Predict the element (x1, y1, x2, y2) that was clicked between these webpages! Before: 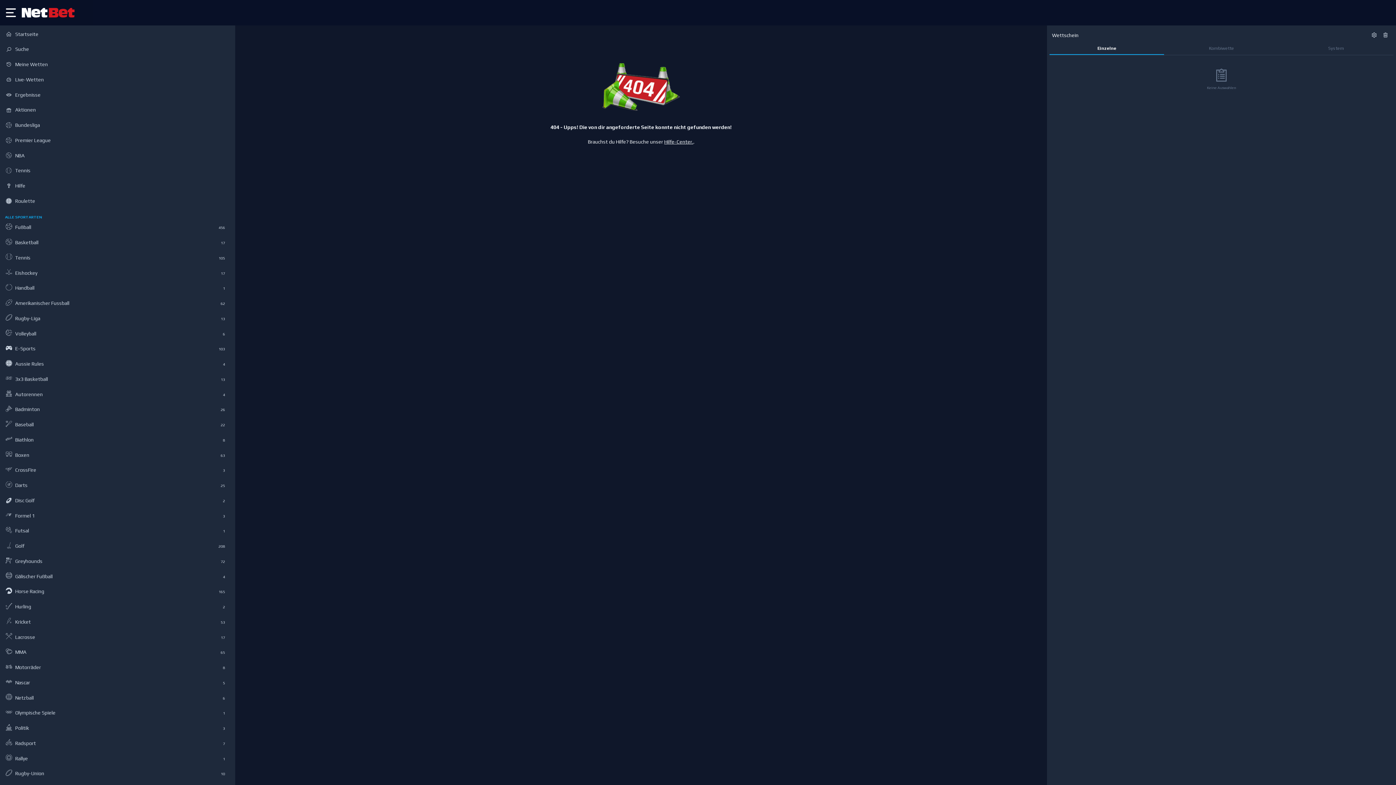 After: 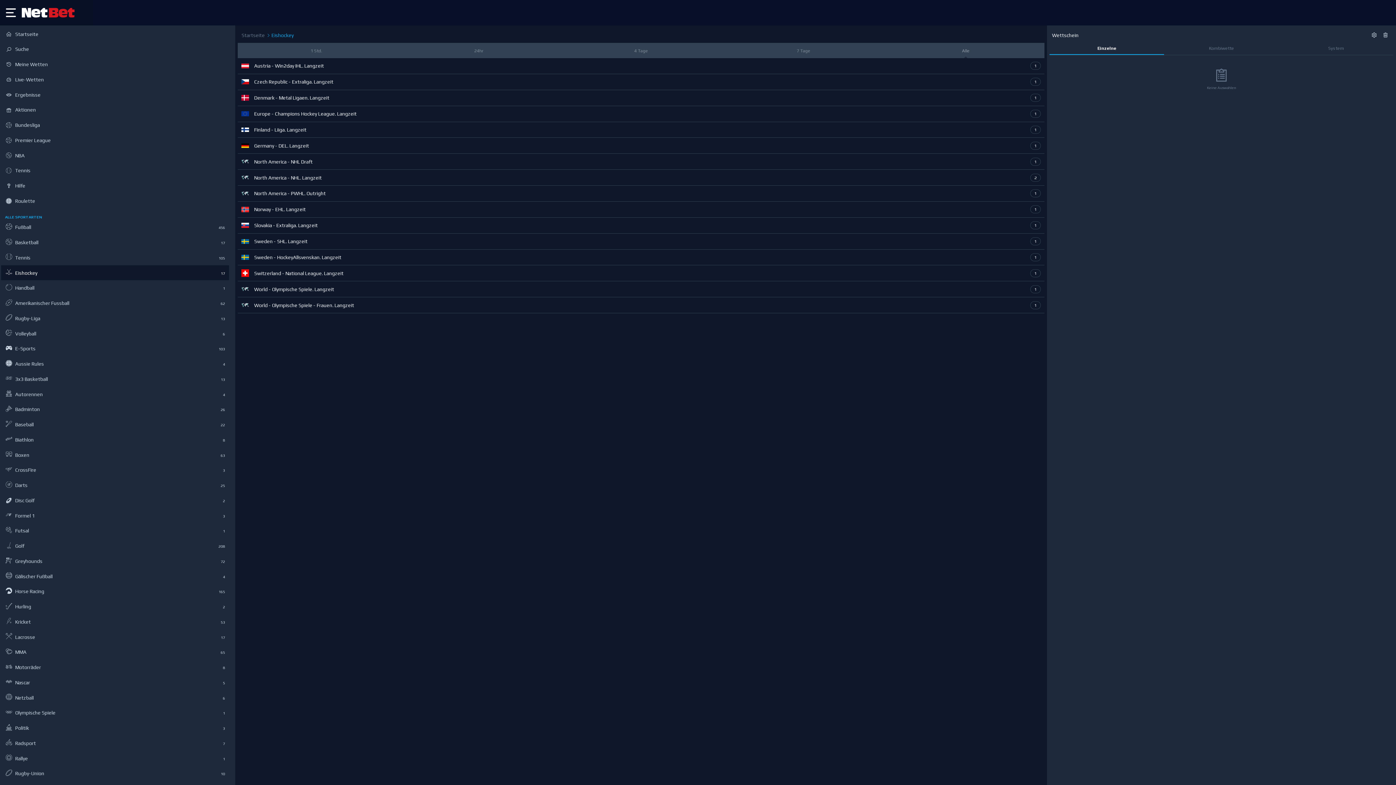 Action: bbox: (5, 269, 220, 276) label: Eishockey